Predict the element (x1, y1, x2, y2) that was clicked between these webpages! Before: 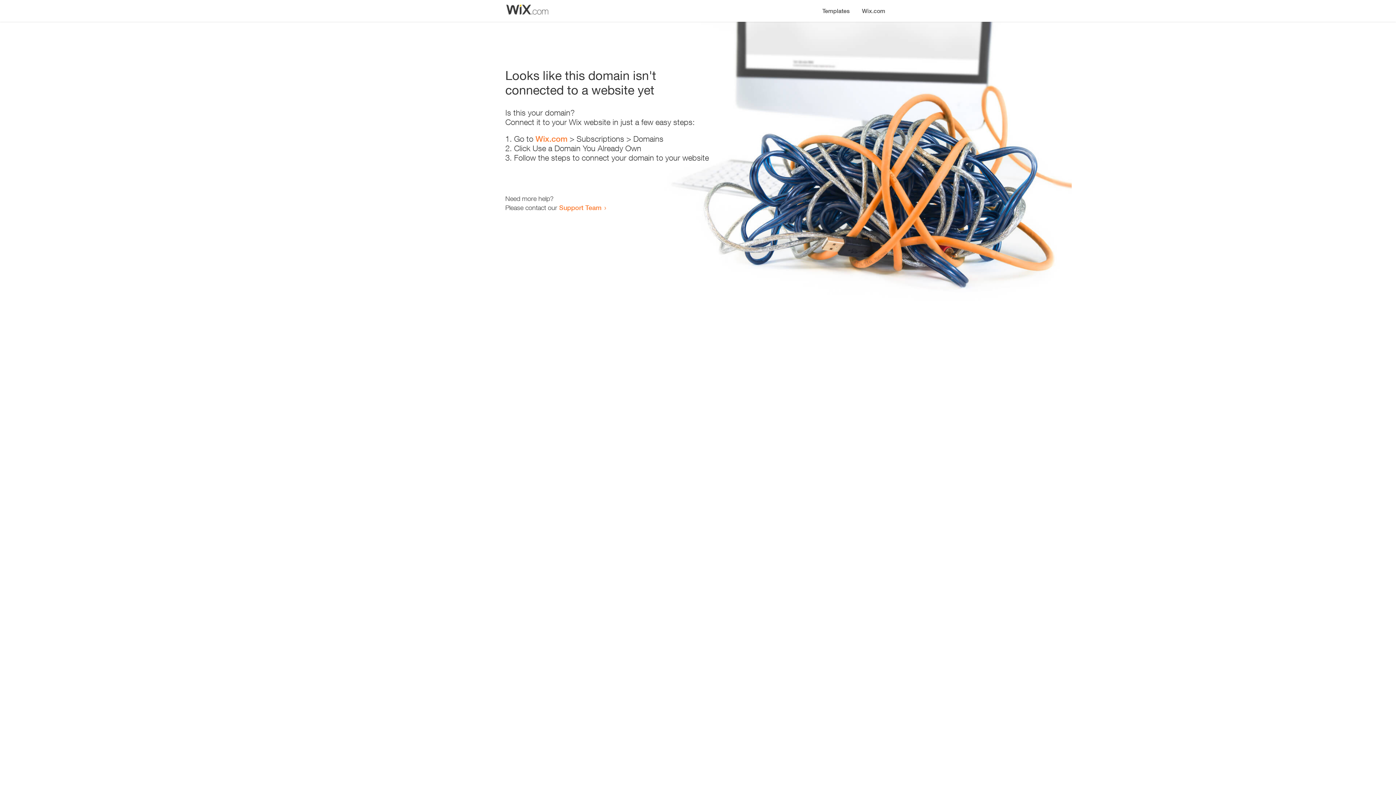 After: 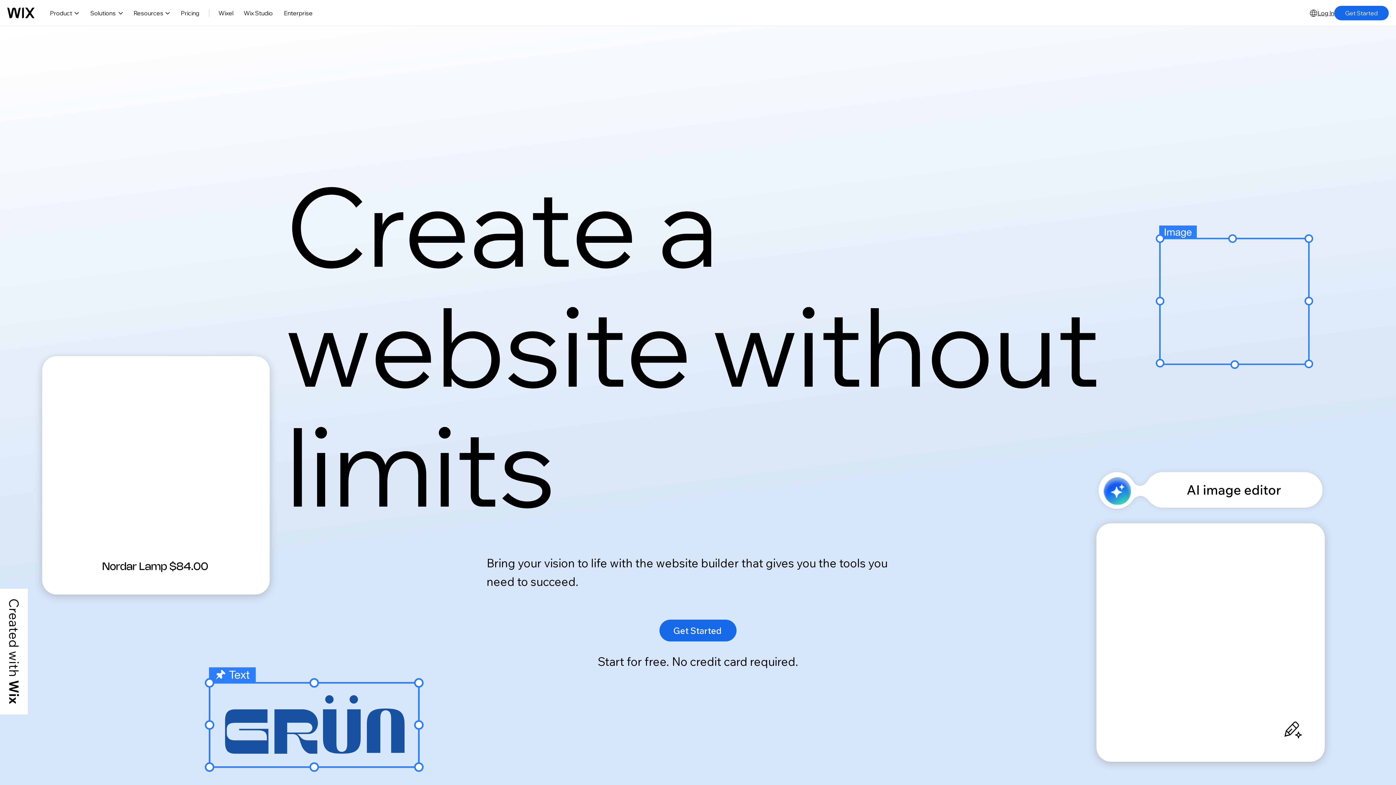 Action: label: Wix.com bbox: (535, 134, 567, 143)